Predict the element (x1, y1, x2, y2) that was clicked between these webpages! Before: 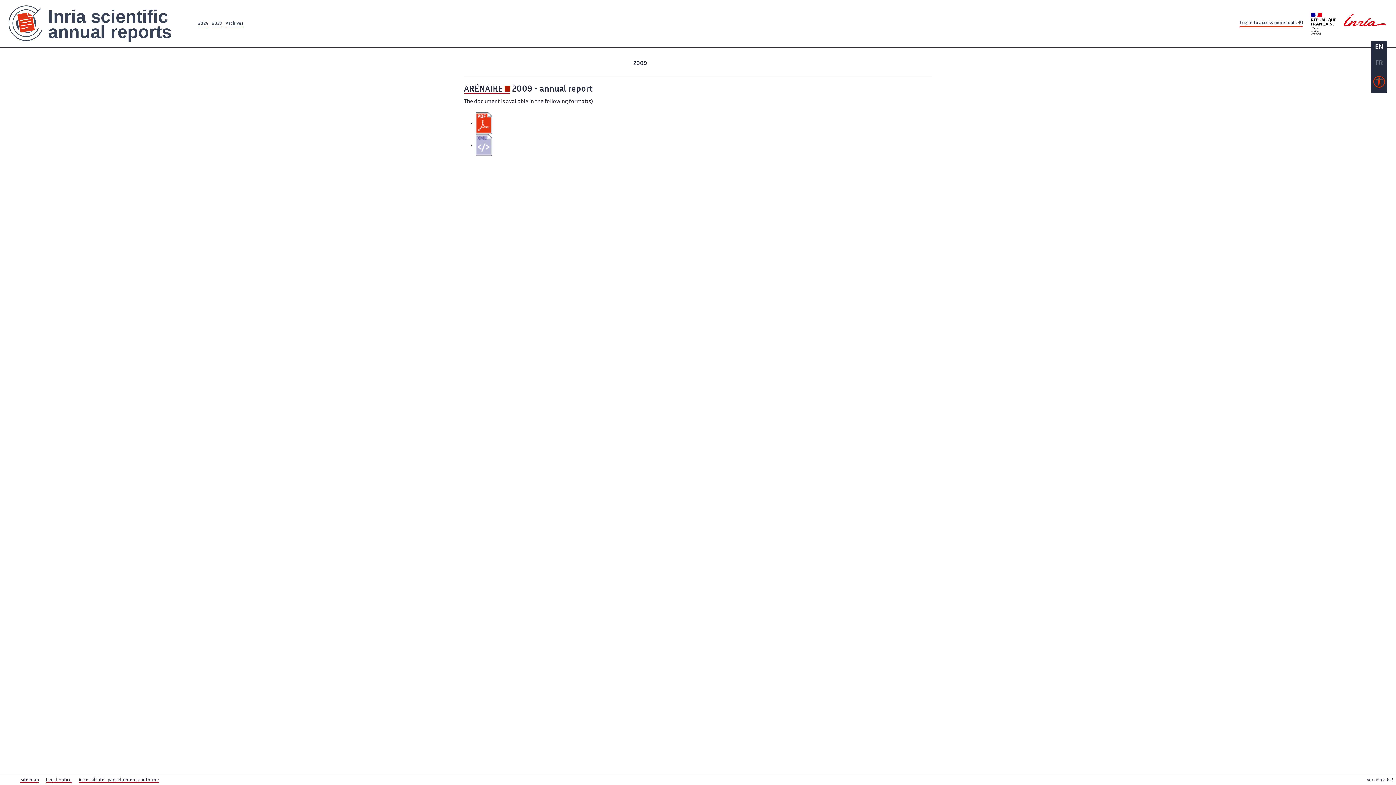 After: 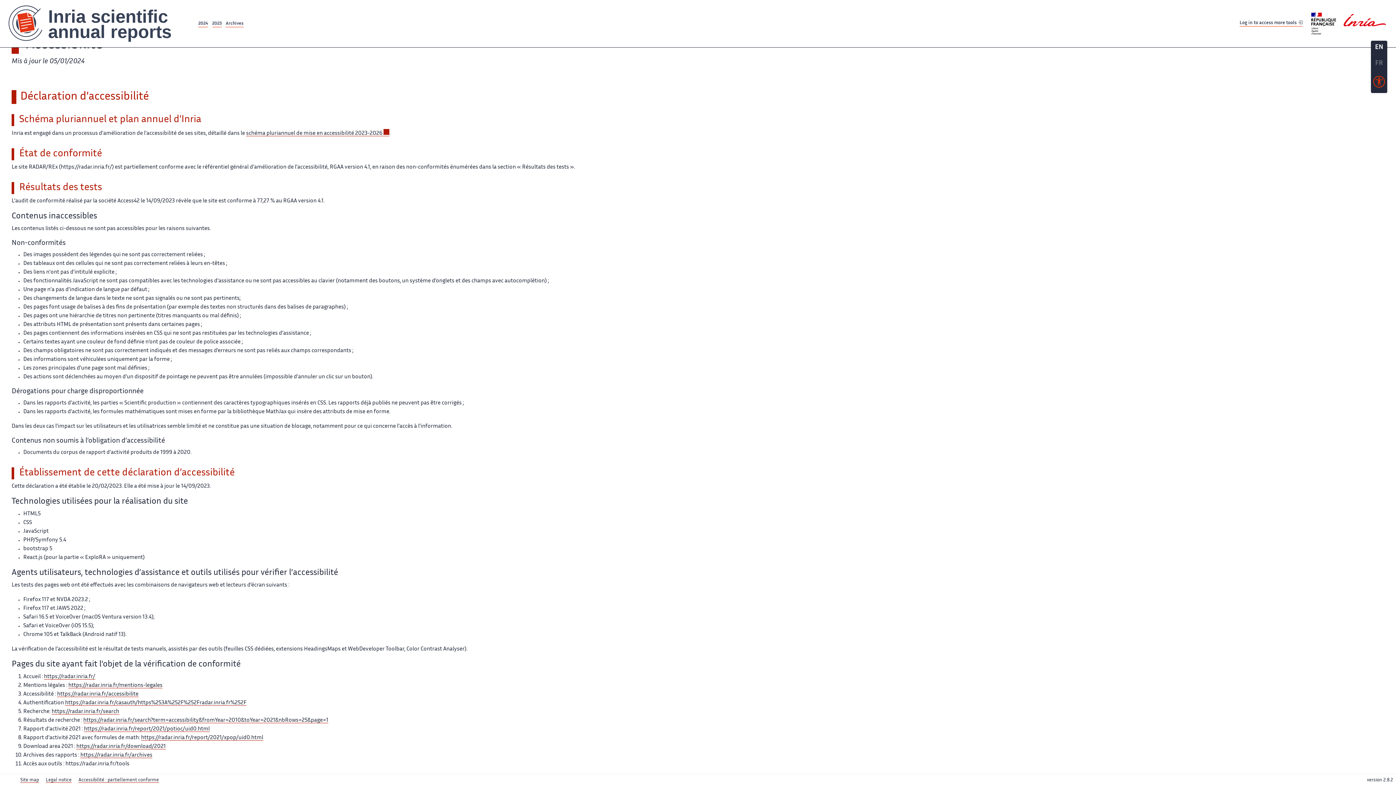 Action: bbox: (78, 778, 158, 783) label: Accessibilité : partiellement conforme